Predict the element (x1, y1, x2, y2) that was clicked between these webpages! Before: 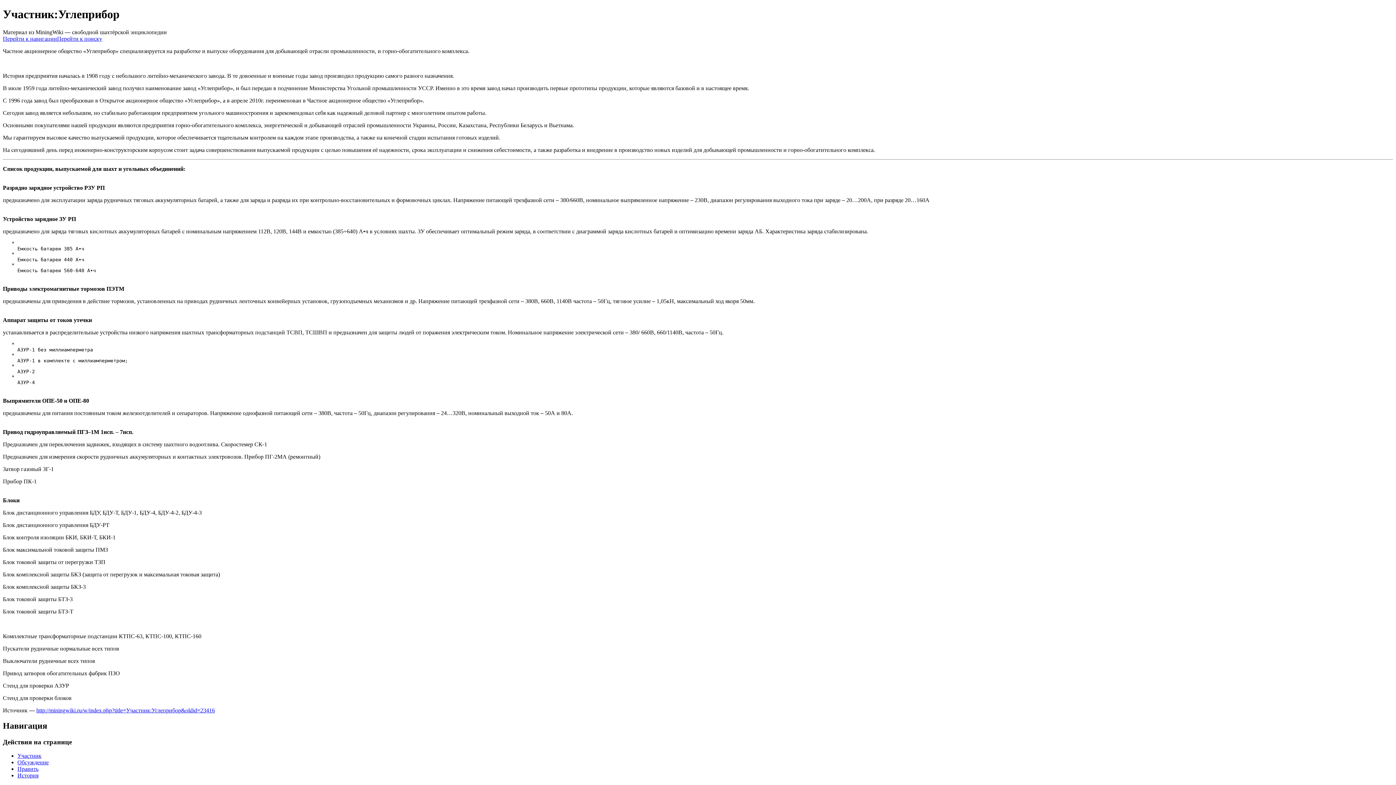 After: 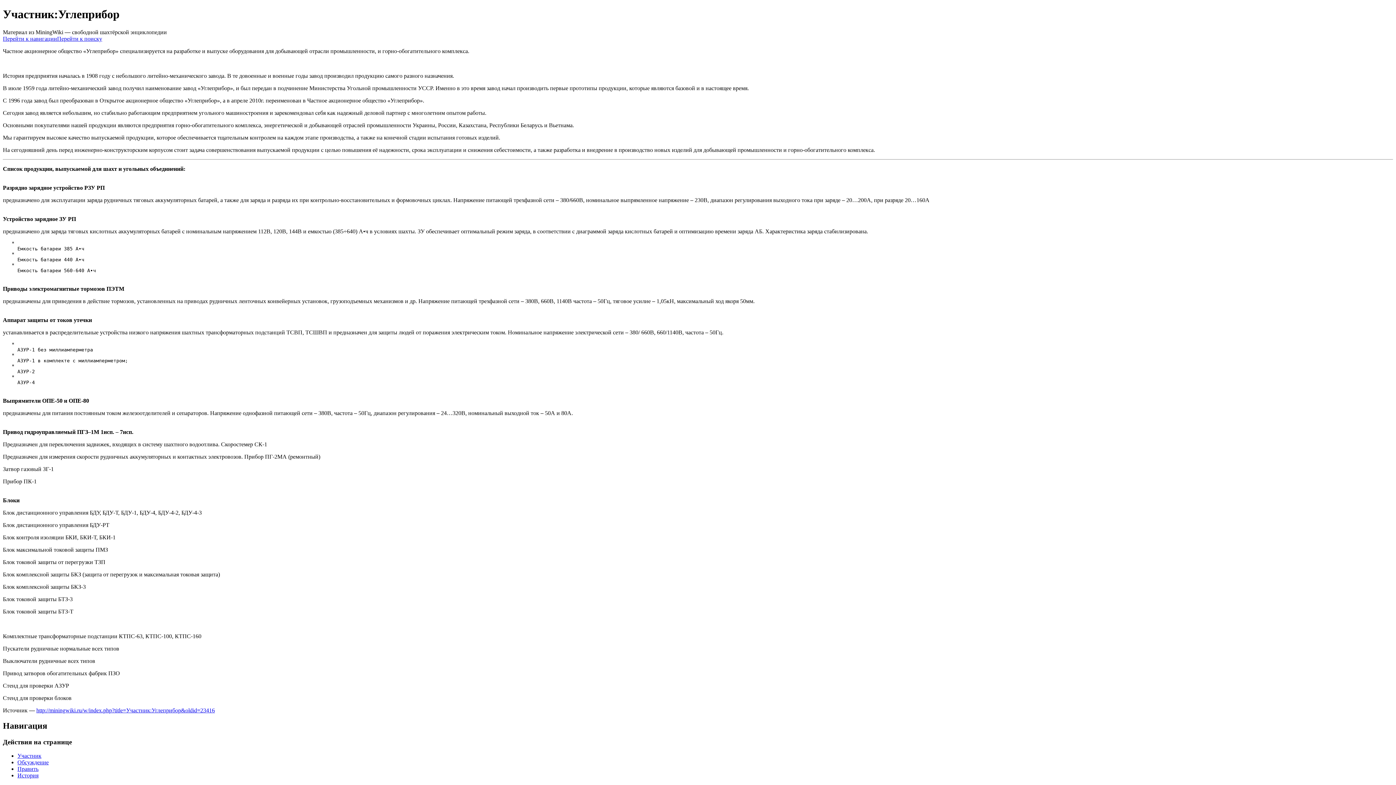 Action: label: Участник bbox: (17, 753, 41, 759)